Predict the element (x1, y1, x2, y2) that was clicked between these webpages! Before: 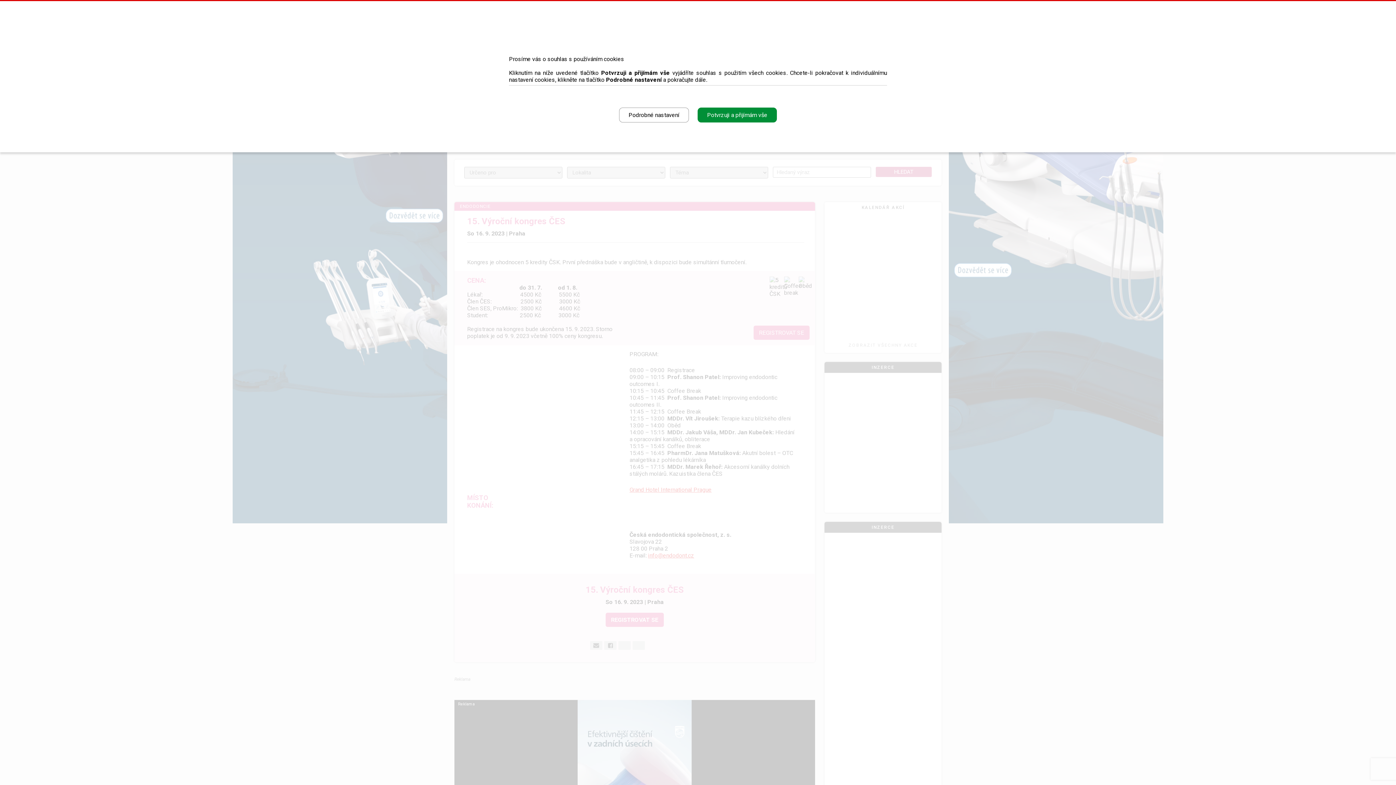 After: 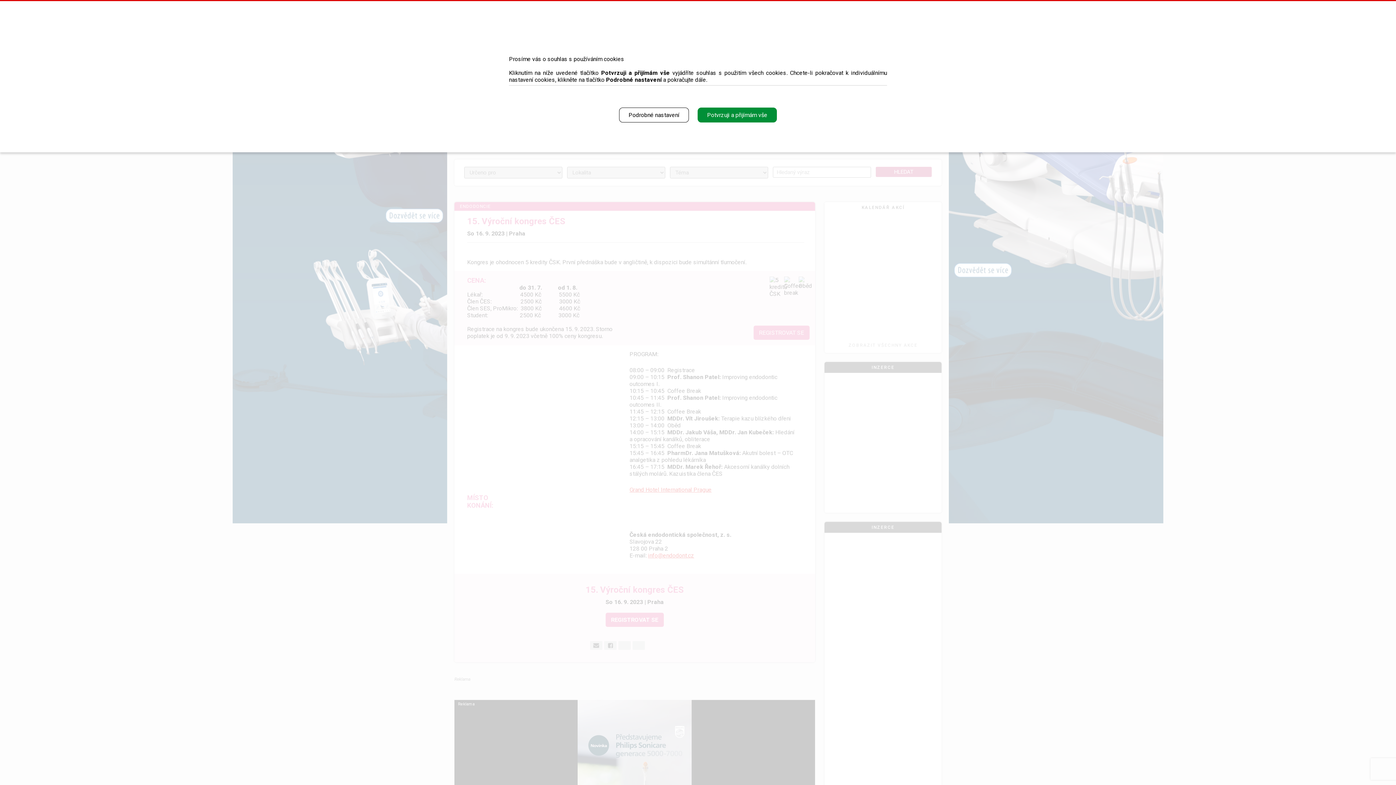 Action: bbox: (619, 107, 689, 122) label: Podrobné nastavení